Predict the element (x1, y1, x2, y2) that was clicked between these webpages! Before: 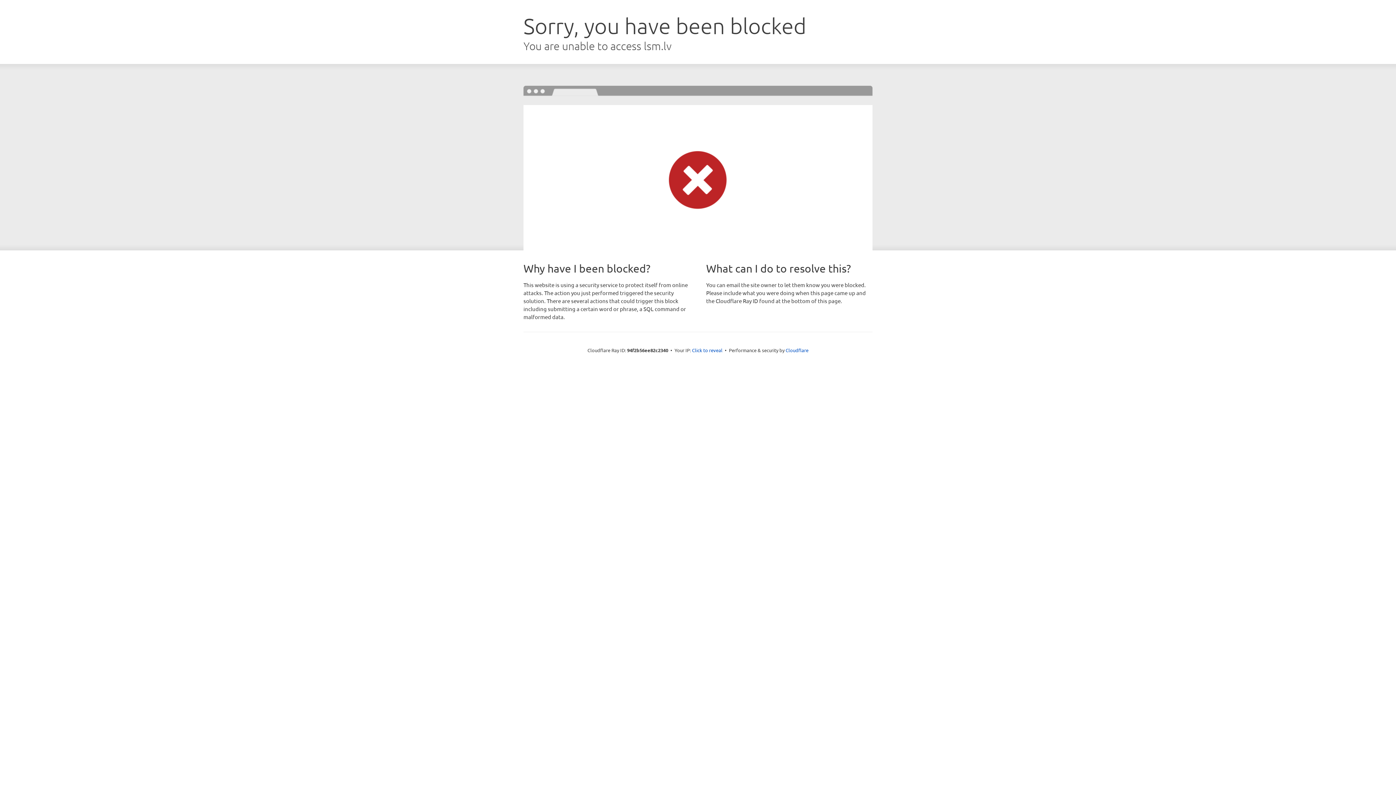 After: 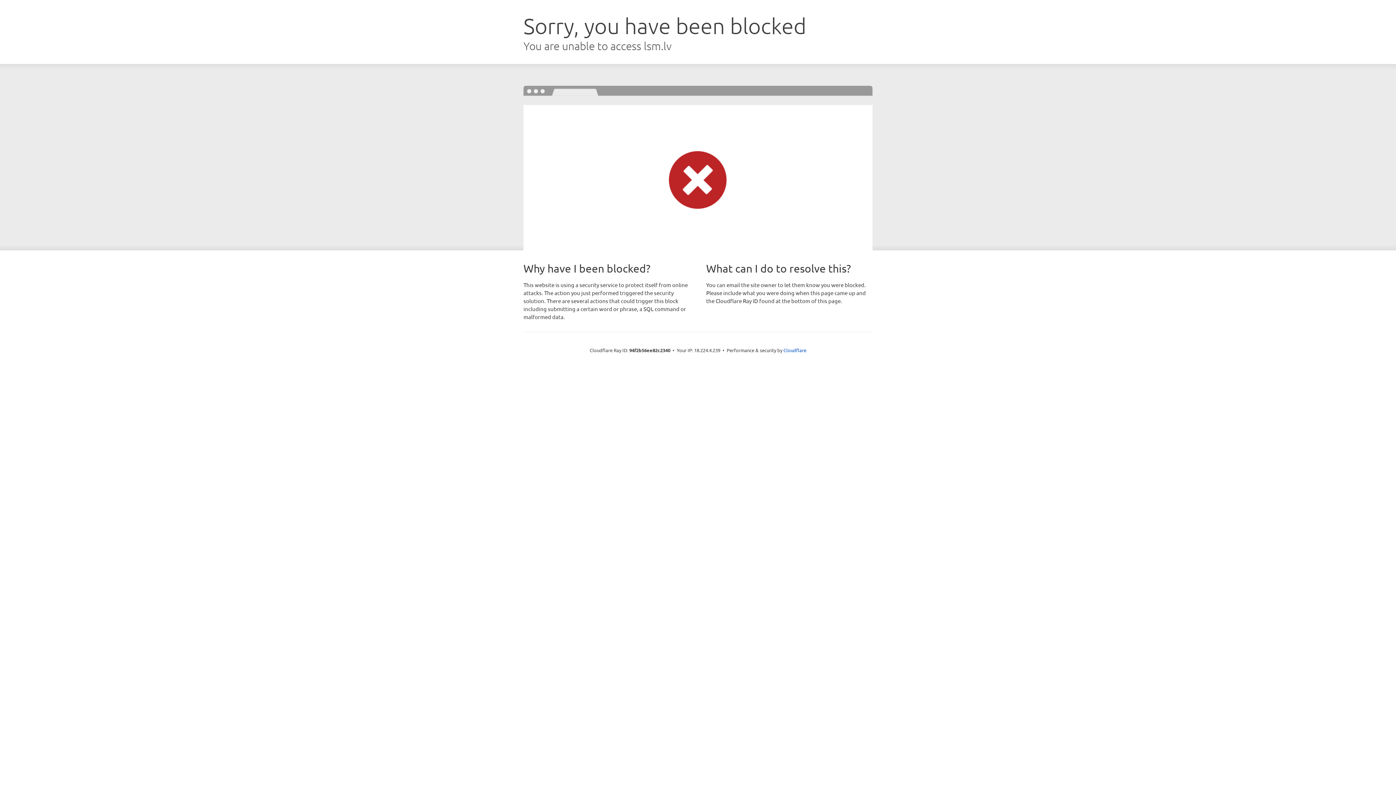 Action: bbox: (692, 346, 722, 353) label: Click to reveal